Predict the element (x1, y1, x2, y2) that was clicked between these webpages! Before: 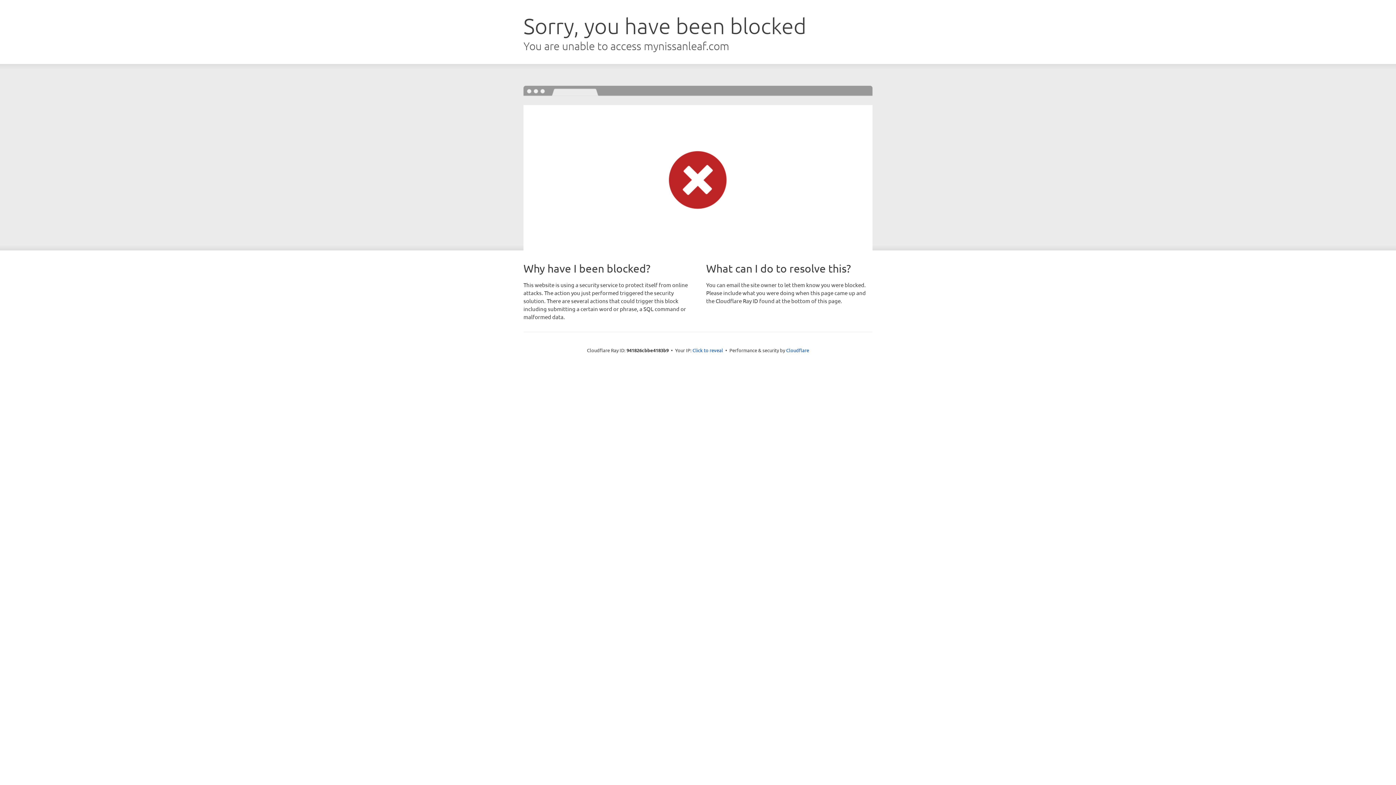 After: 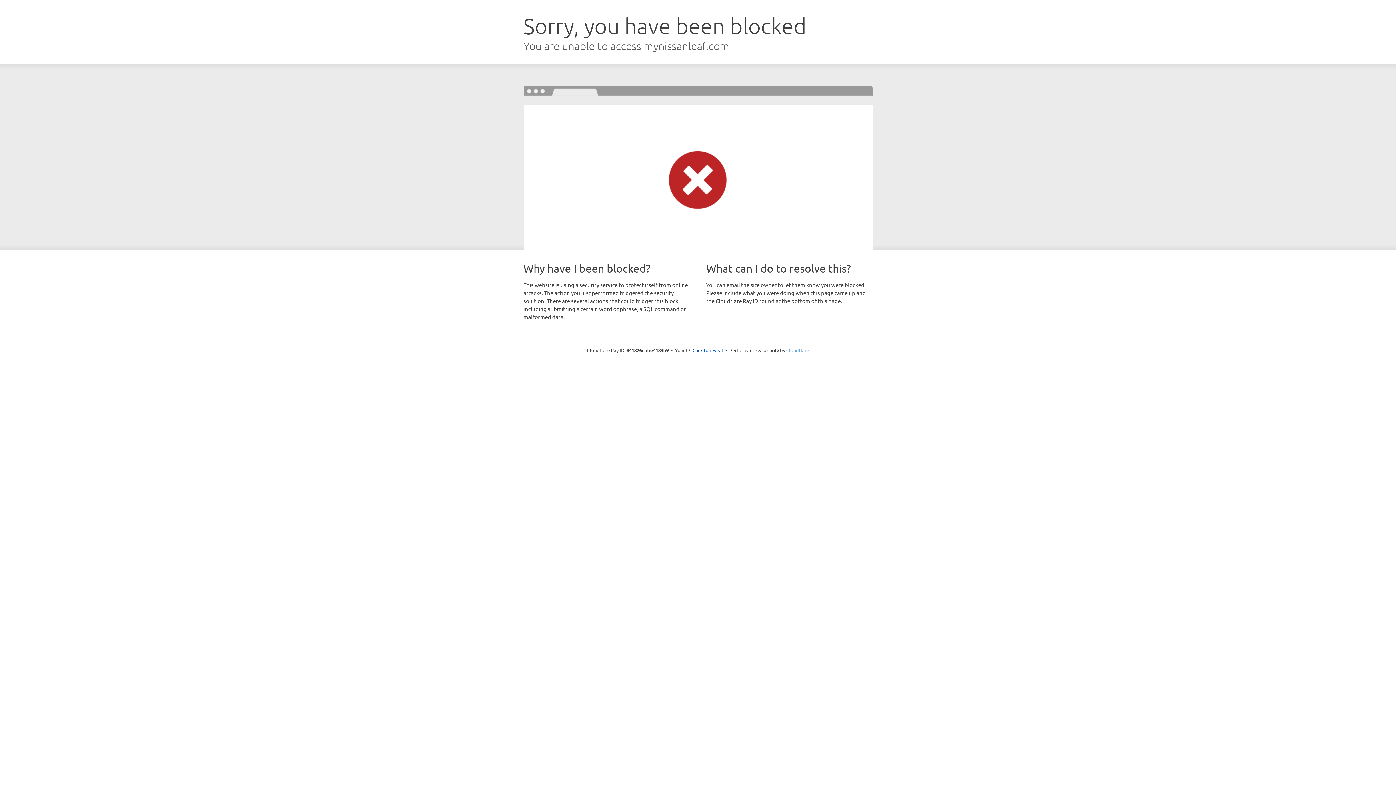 Action: label: Cloudflare bbox: (786, 347, 809, 353)